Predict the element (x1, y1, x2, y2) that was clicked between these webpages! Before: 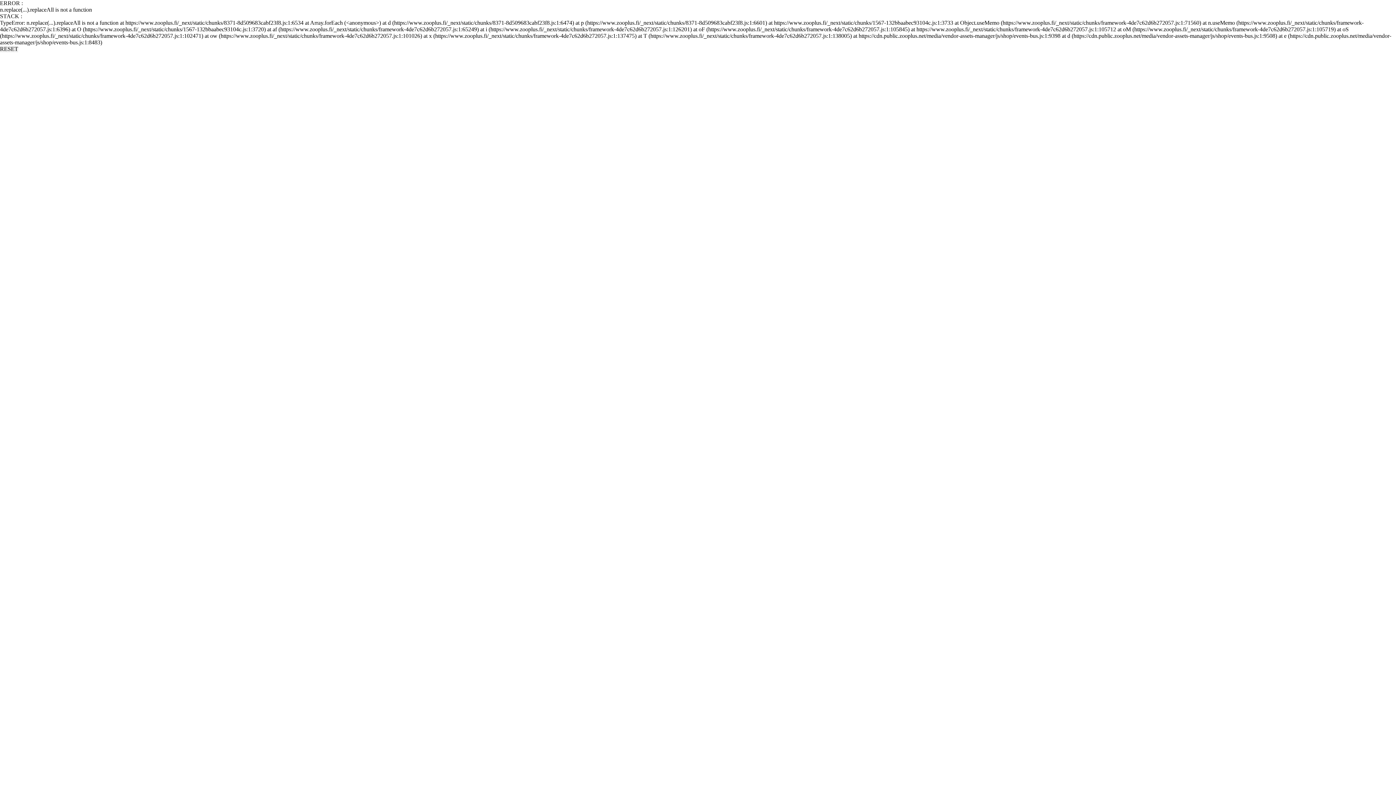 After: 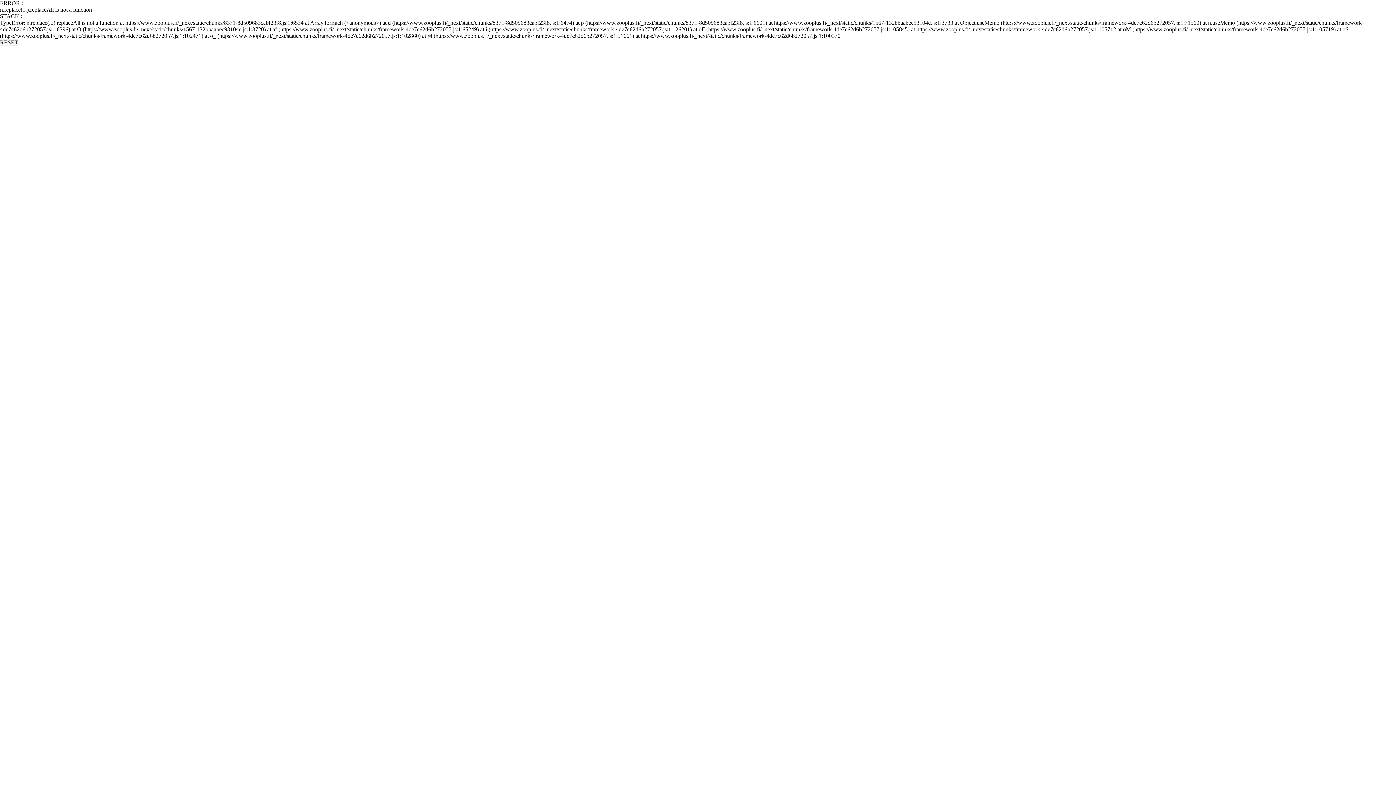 Action: bbox: (0, 45, 18, 52) label: RESET